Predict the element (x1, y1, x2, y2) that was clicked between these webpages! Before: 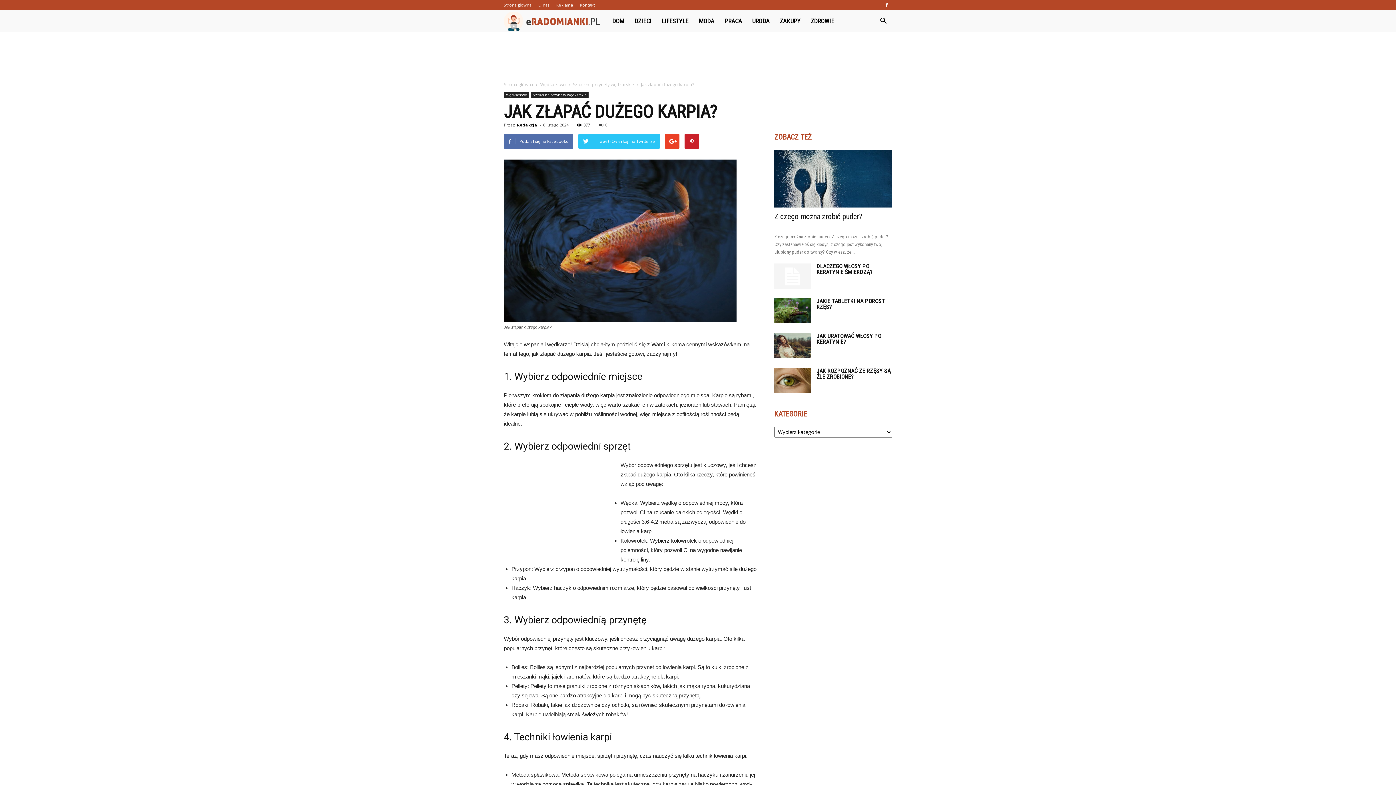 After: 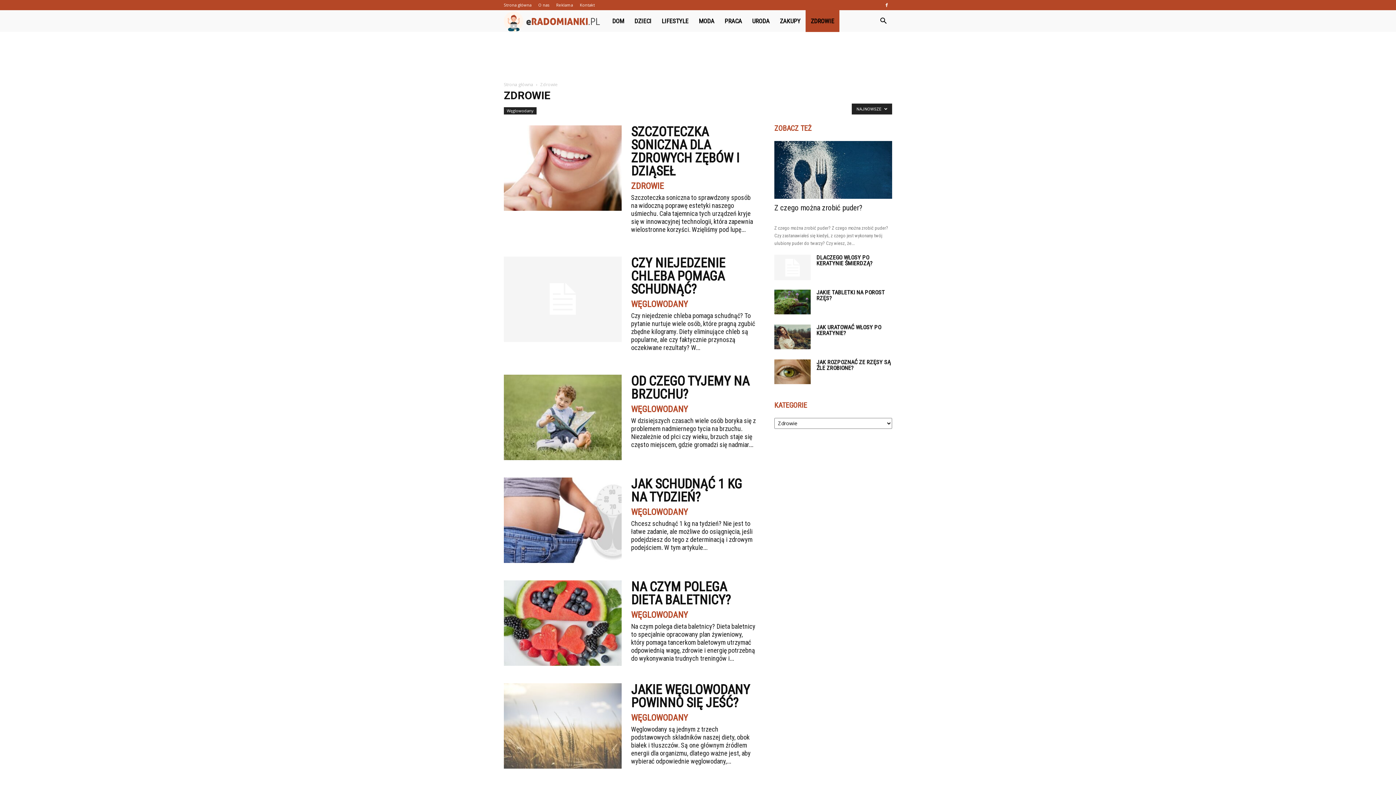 Action: bbox: (805, 10, 839, 32) label: ZDROWIE